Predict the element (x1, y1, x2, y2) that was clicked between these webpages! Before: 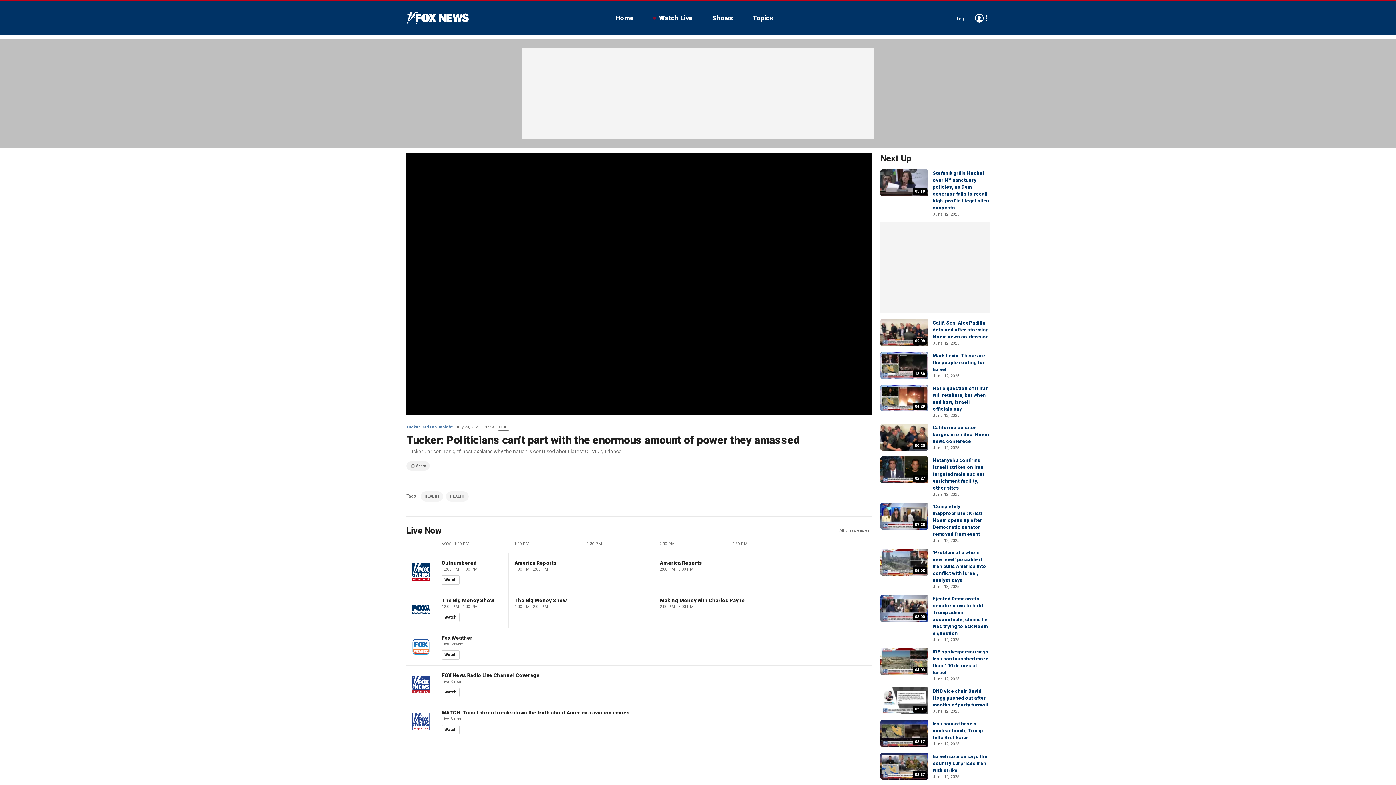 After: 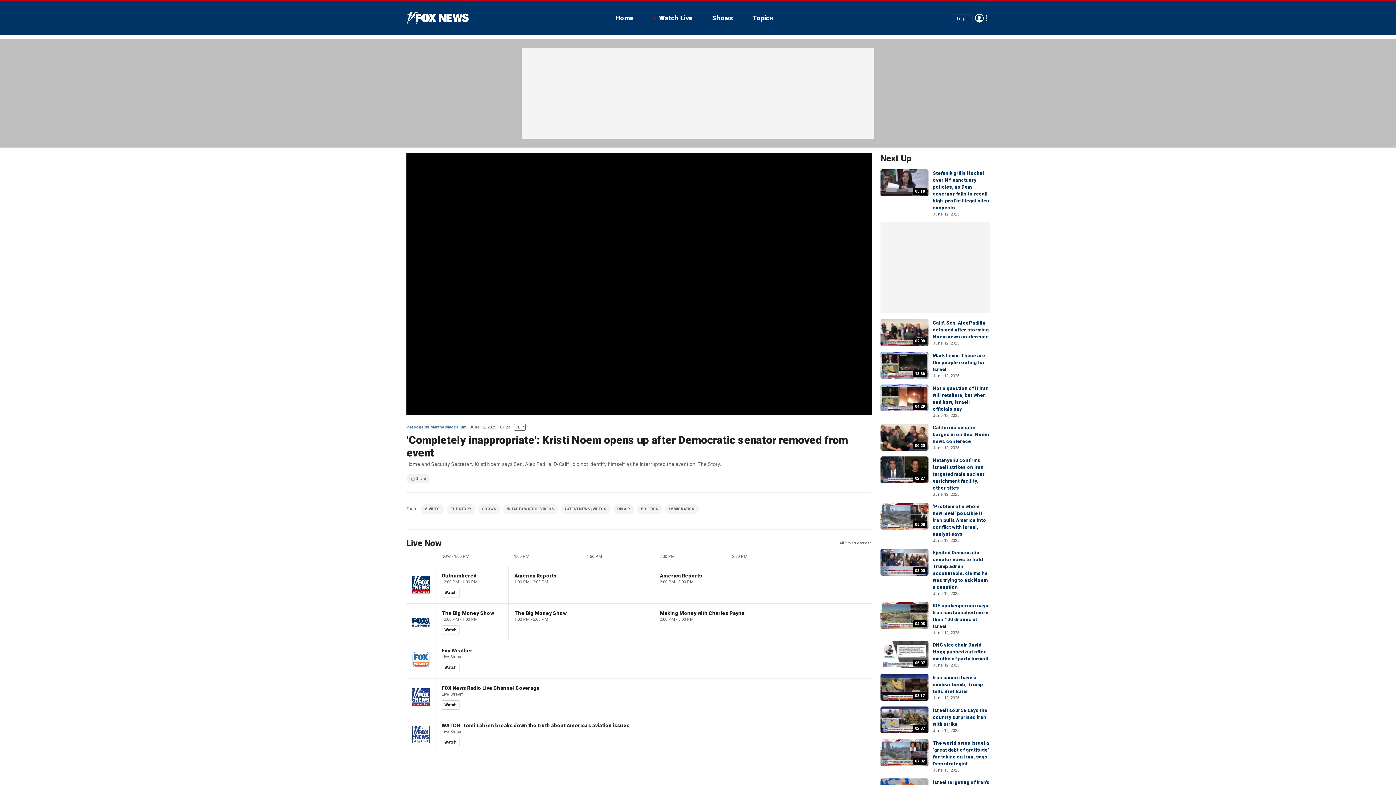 Action: bbox: (933, 504, 982, 537) label: 'Completely inappropriate': Kristi Noem opens up after Democratic senator removed from event